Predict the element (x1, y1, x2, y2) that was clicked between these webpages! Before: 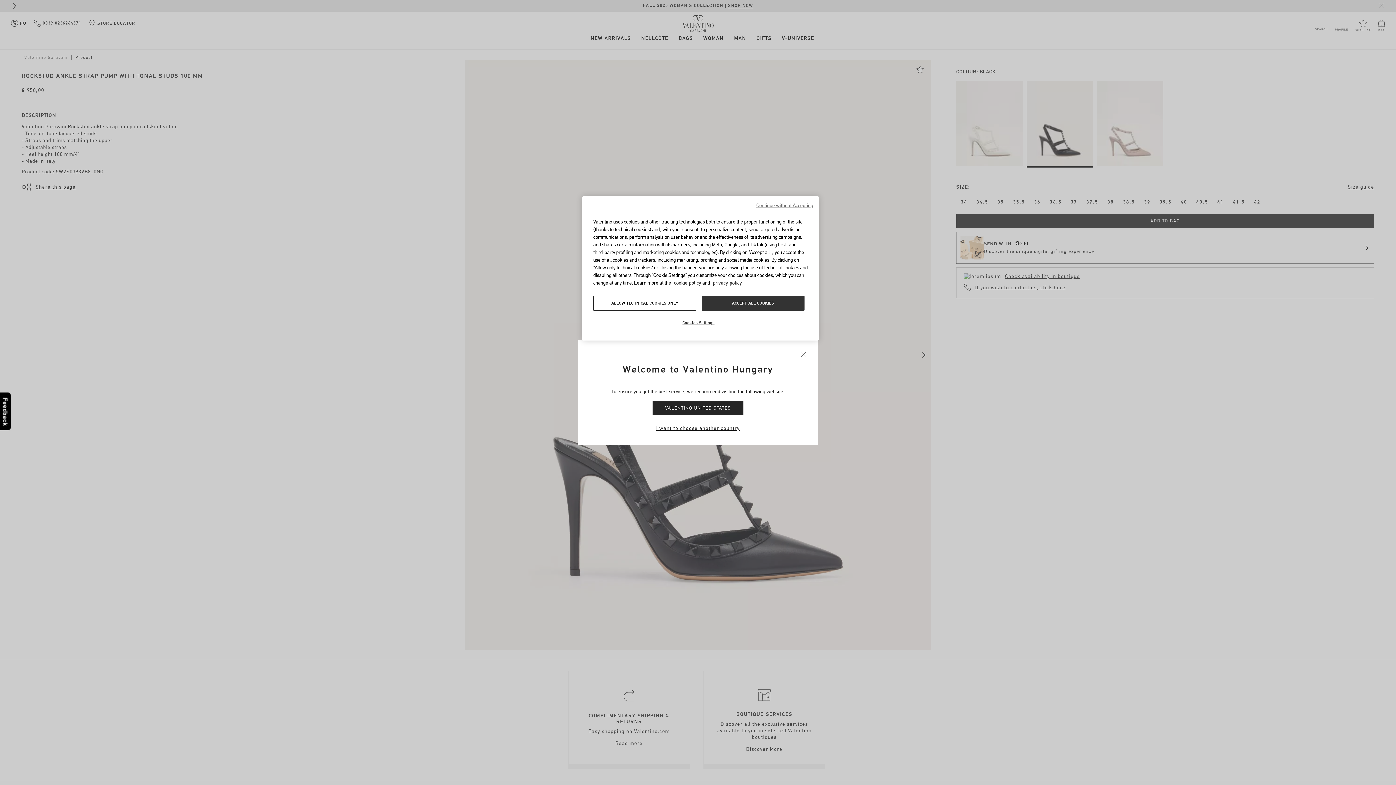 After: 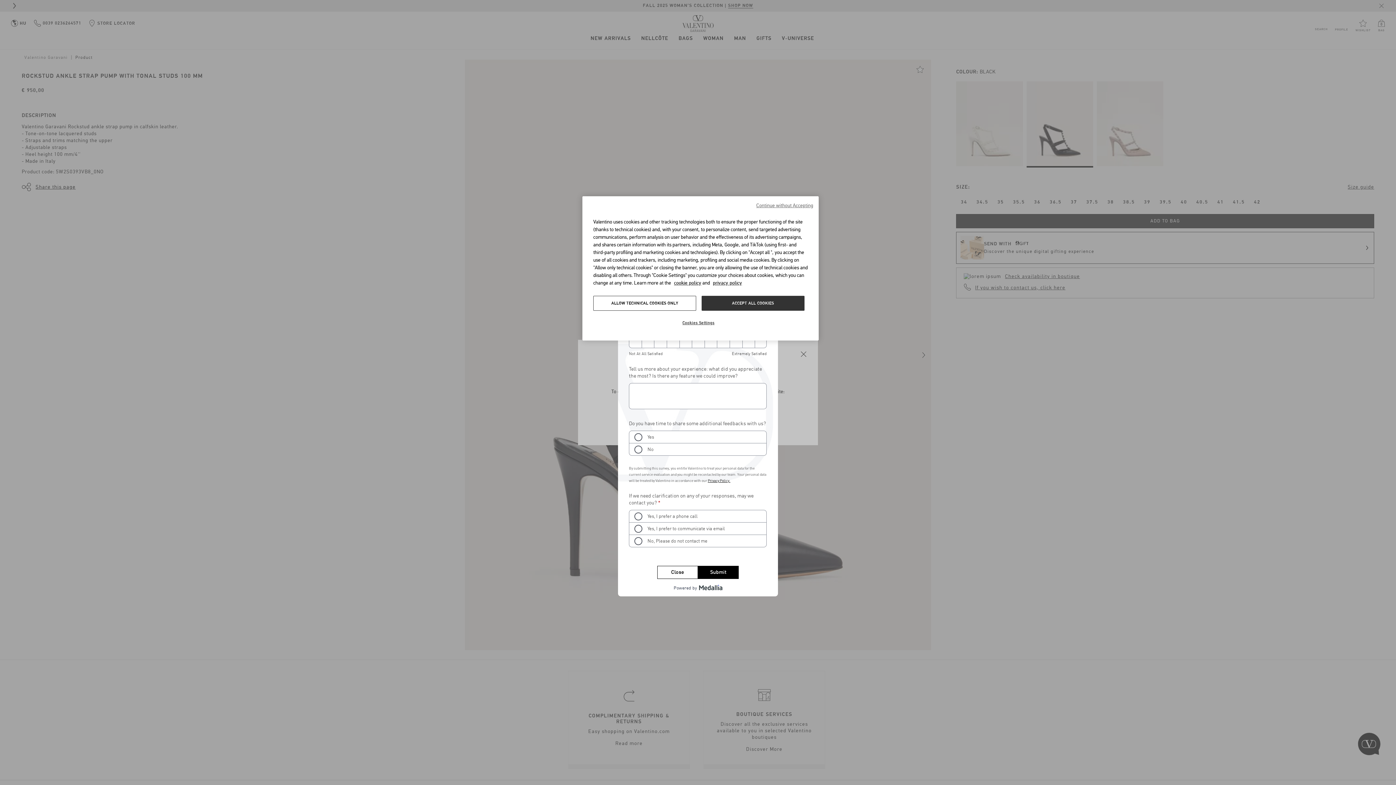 Action: bbox: (0, 392, 10, 430)